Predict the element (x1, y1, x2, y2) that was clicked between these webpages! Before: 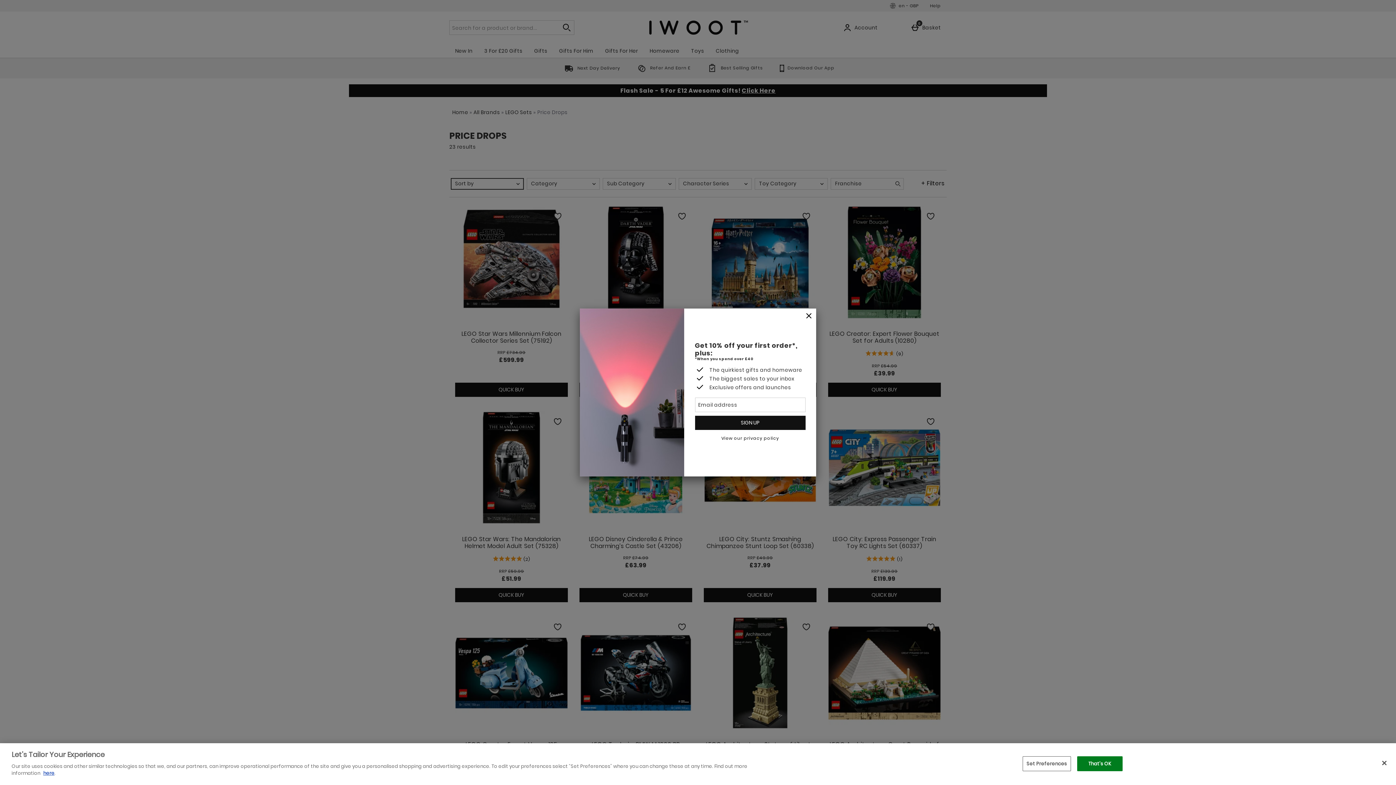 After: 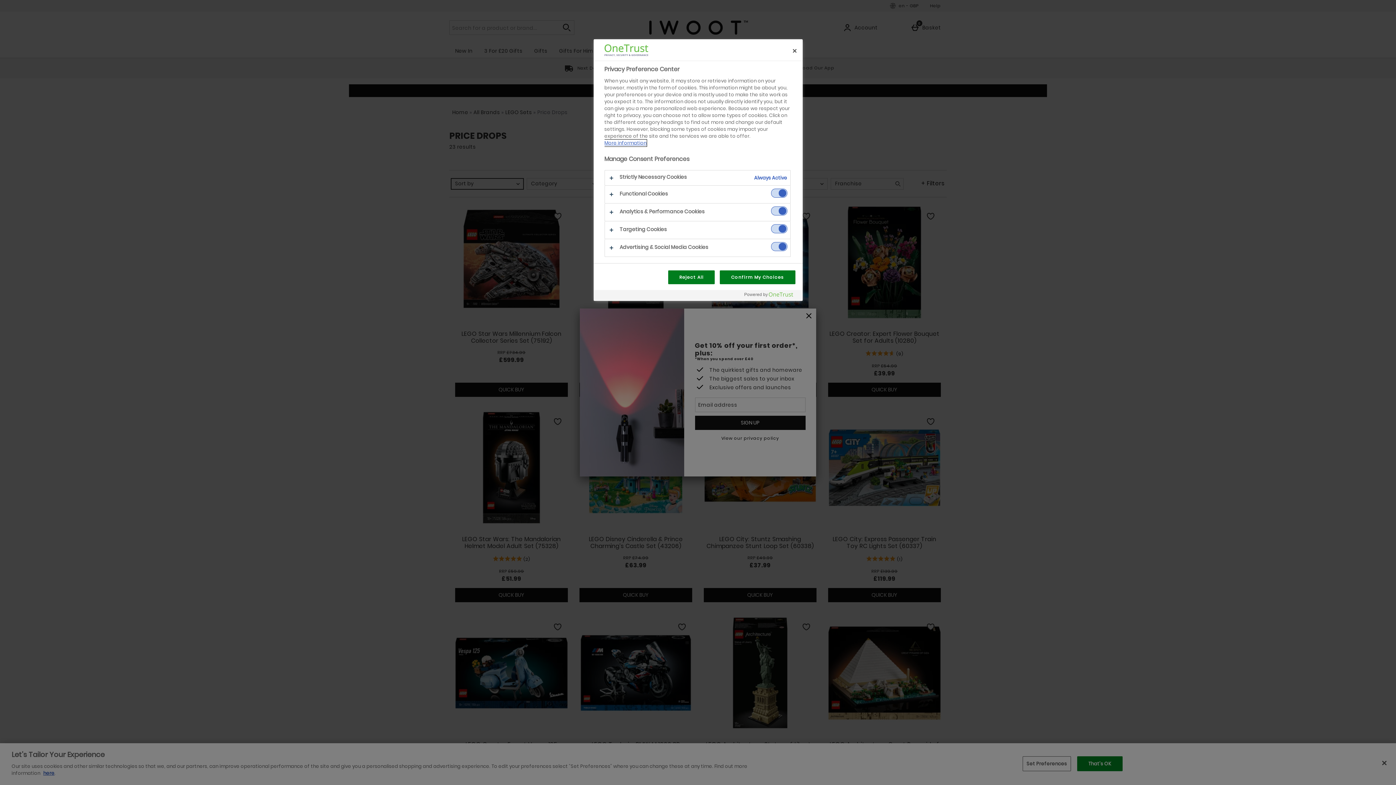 Action: bbox: (1022, 756, 1071, 771) label: Set Preferences